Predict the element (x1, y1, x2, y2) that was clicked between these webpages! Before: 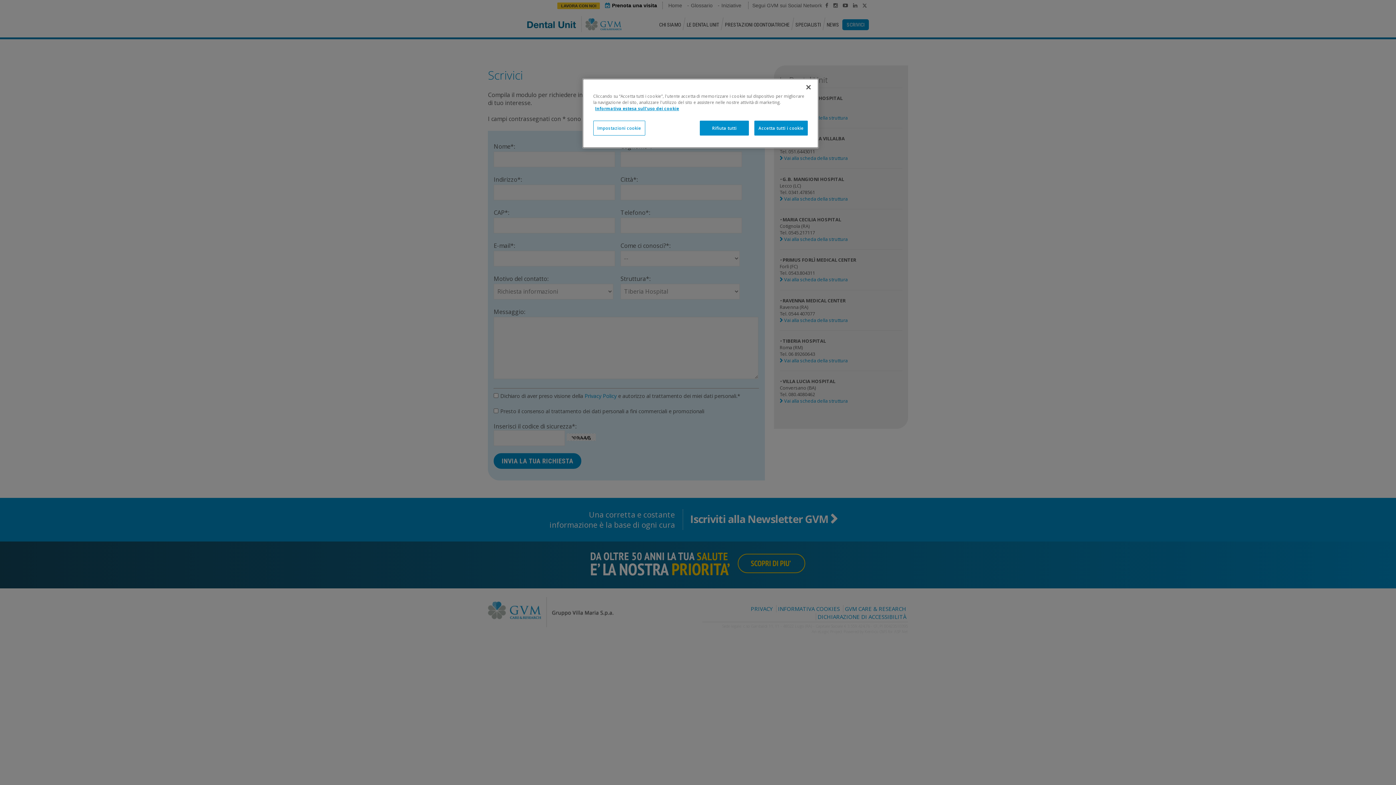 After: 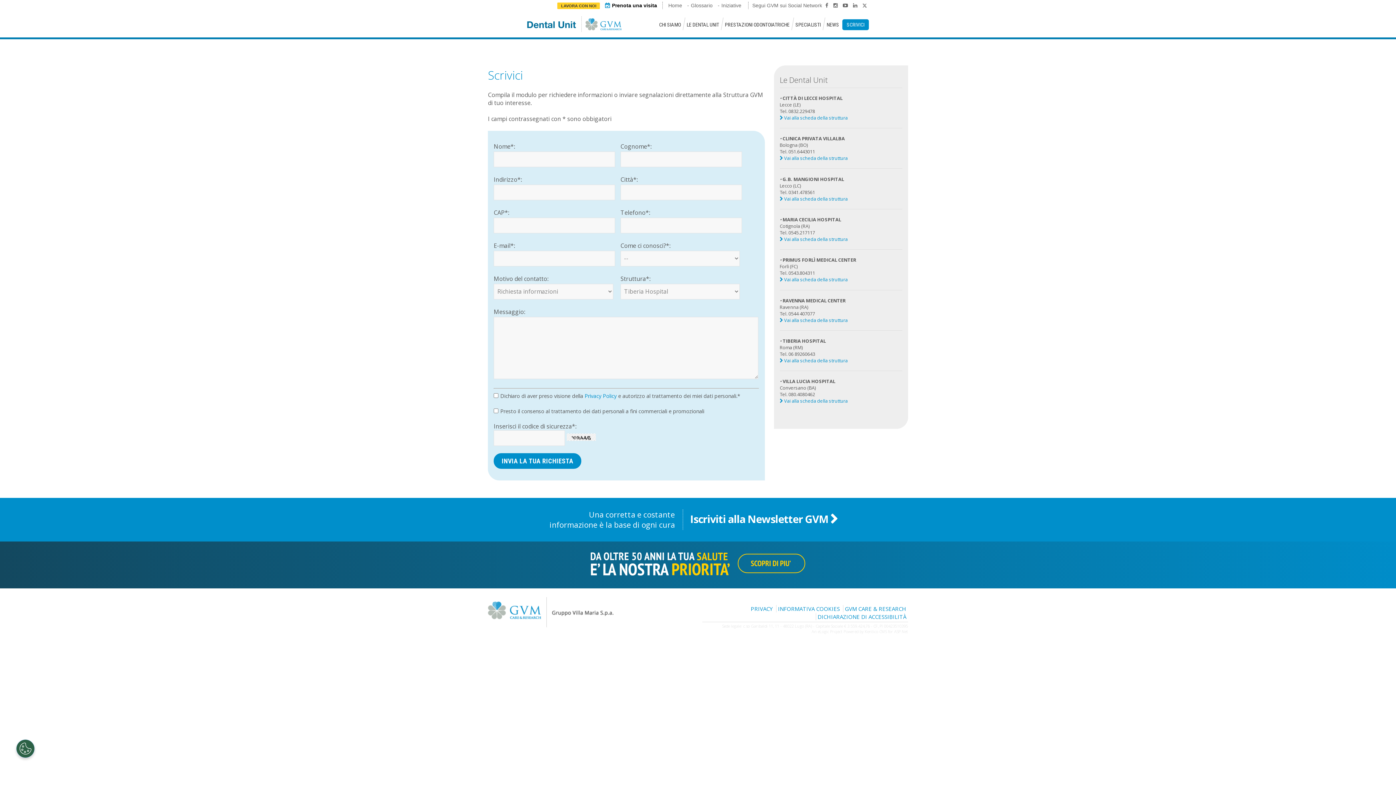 Action: label: Rifiuta tutti bbox: (700, 120, 749, 135)